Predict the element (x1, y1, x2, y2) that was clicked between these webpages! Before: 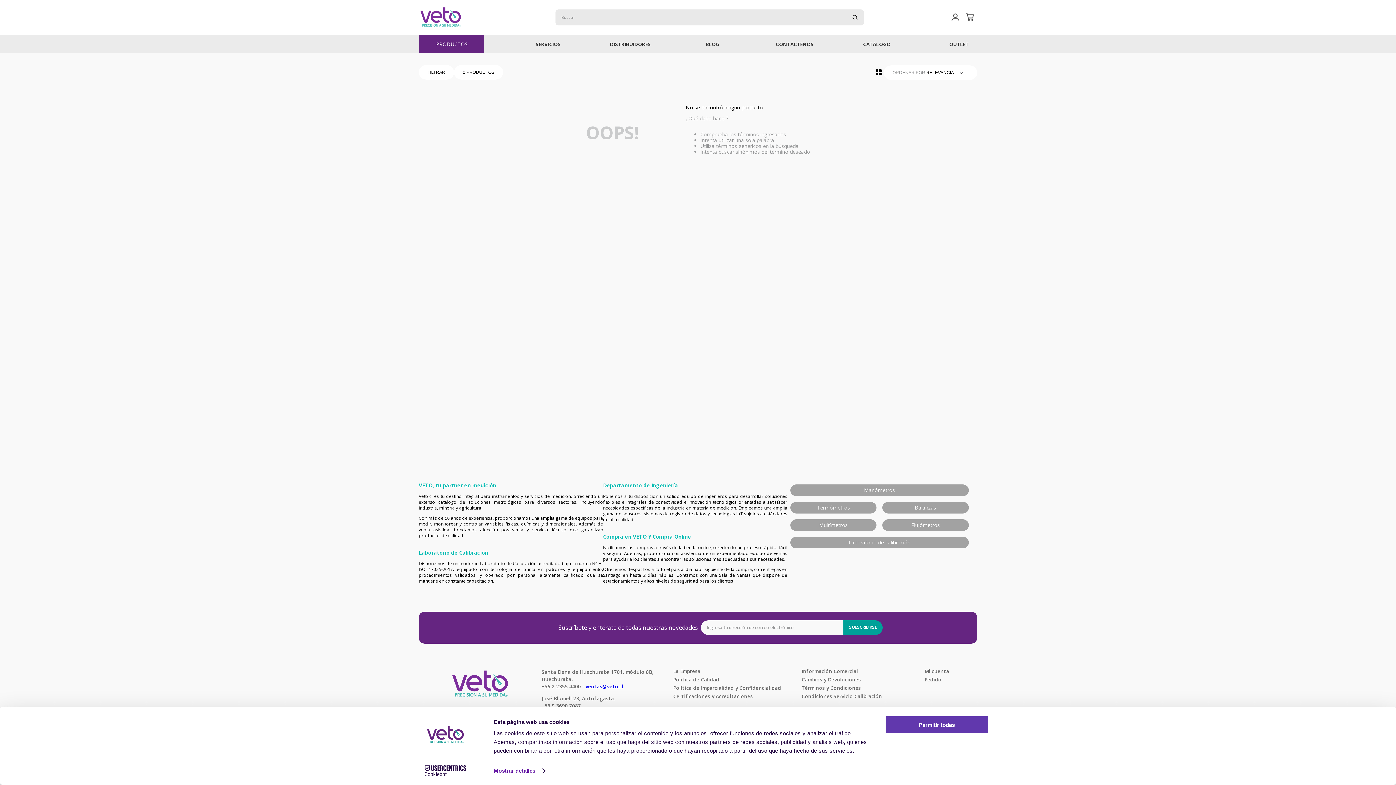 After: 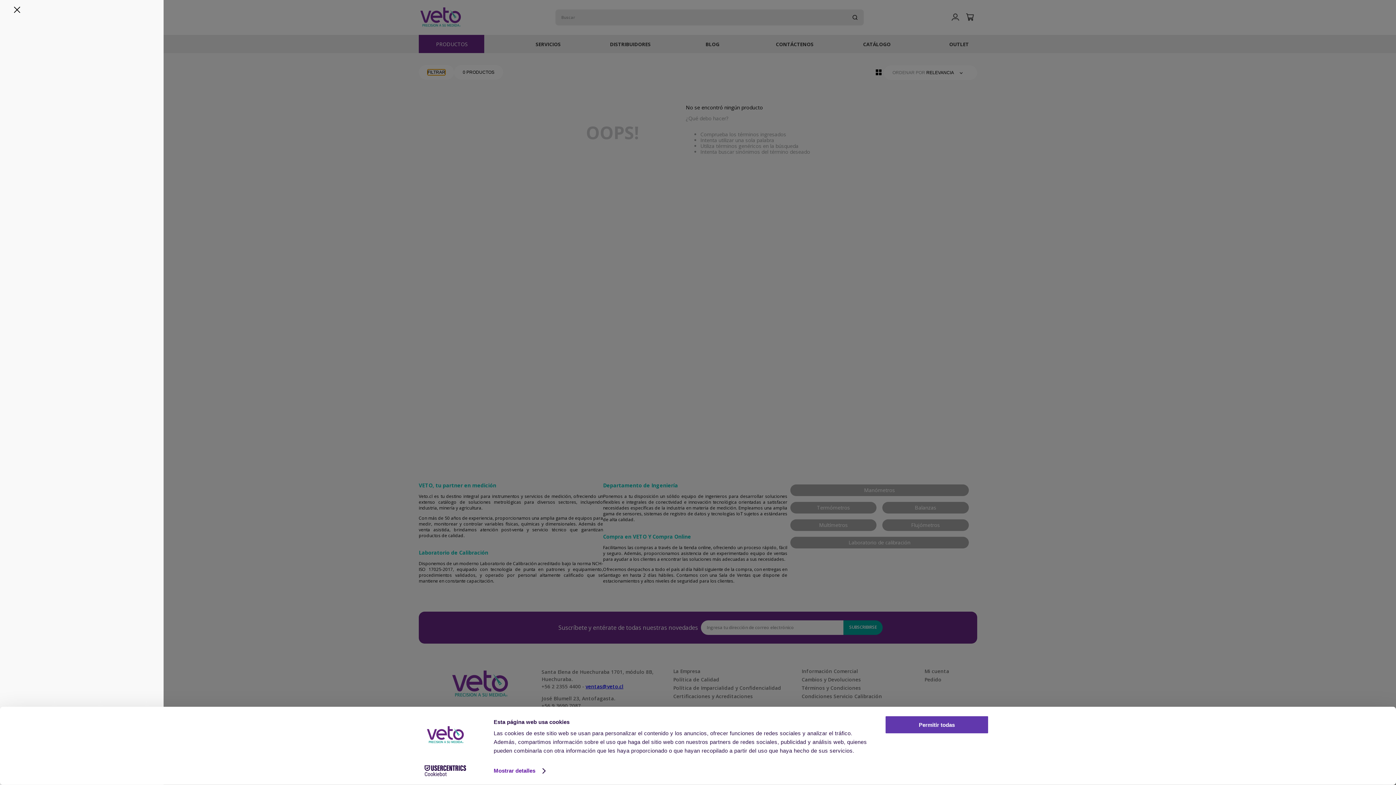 Action: bbox: (427, 69, 445, 75) label: FILTRAR